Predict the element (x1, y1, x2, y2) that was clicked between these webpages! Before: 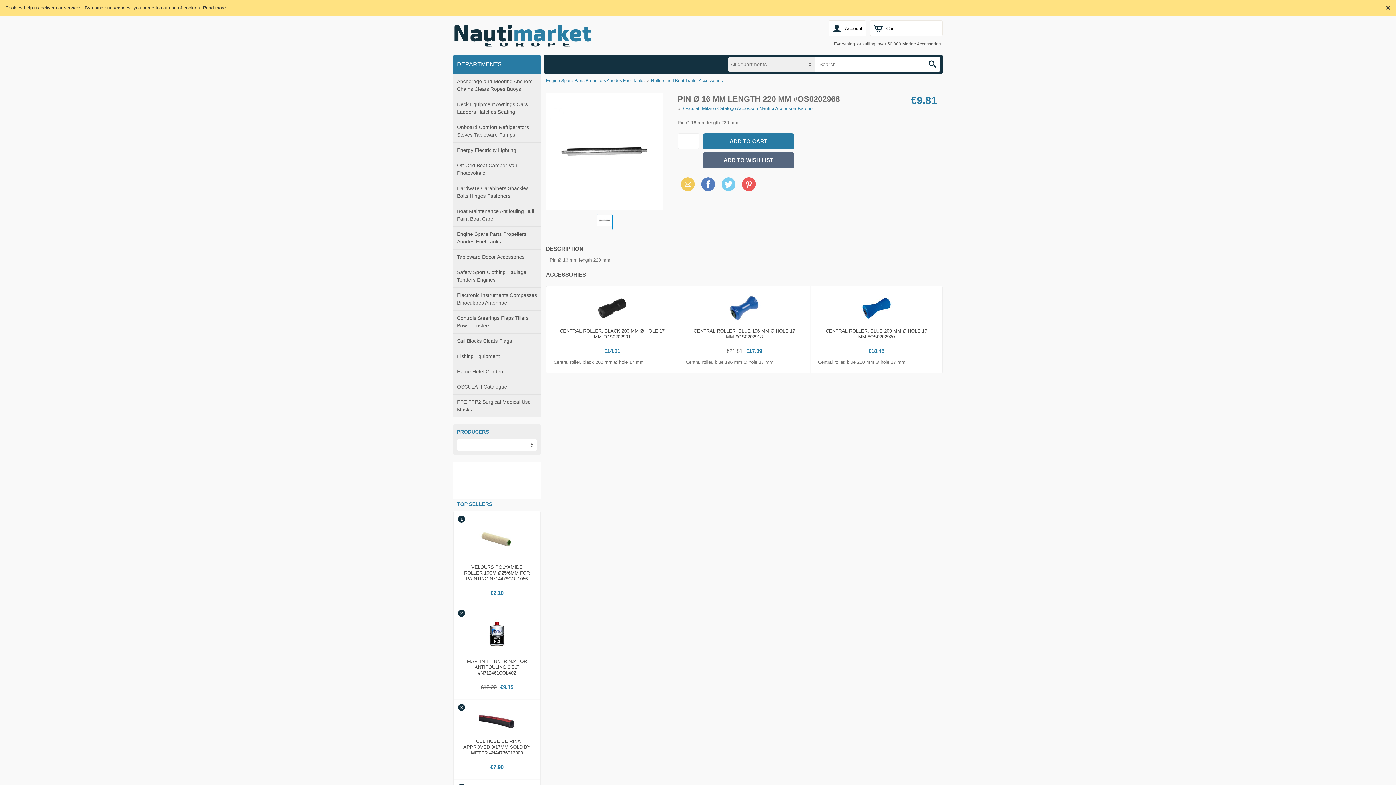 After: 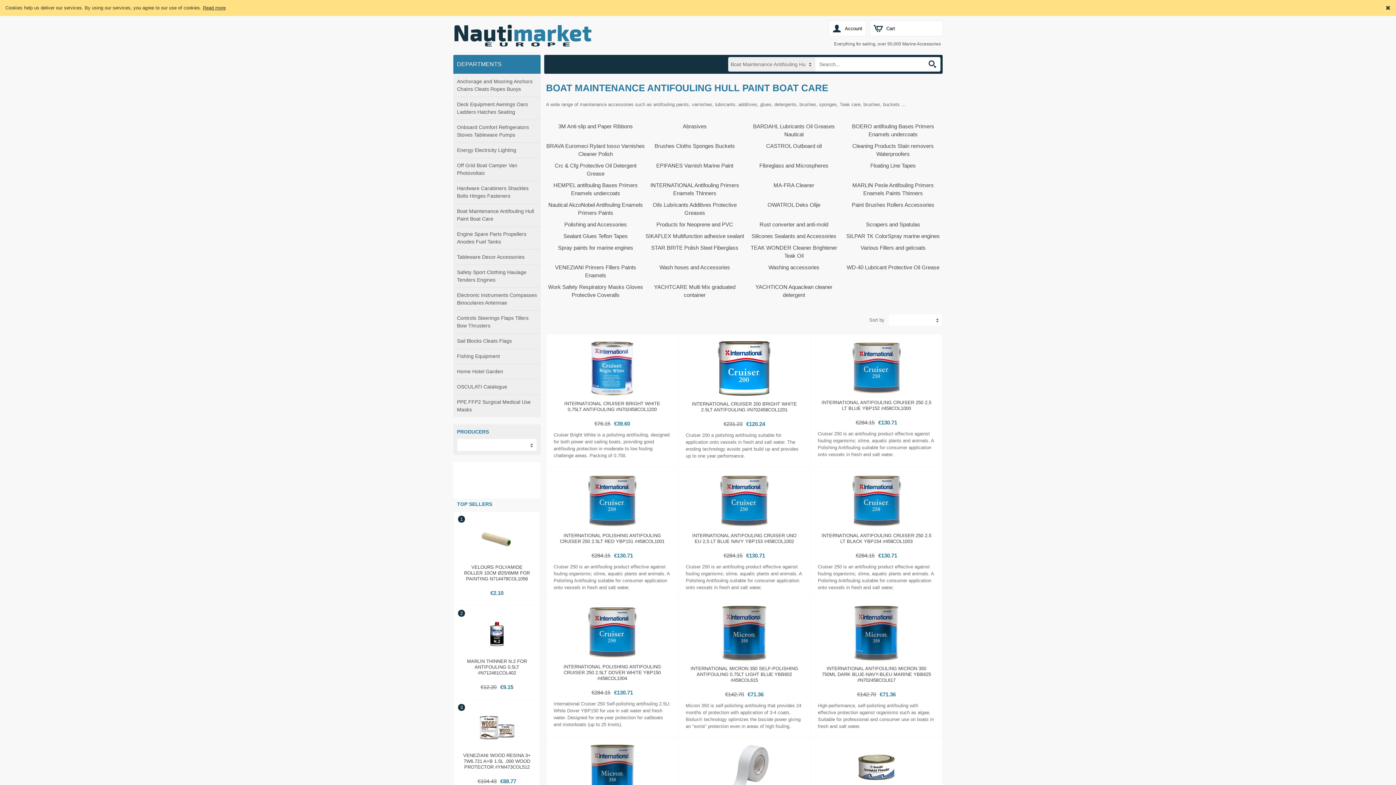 Action: label: Boat Maintenance Antifouling Hull Paint Boat Care bbox: (453, 204, 540, 226)